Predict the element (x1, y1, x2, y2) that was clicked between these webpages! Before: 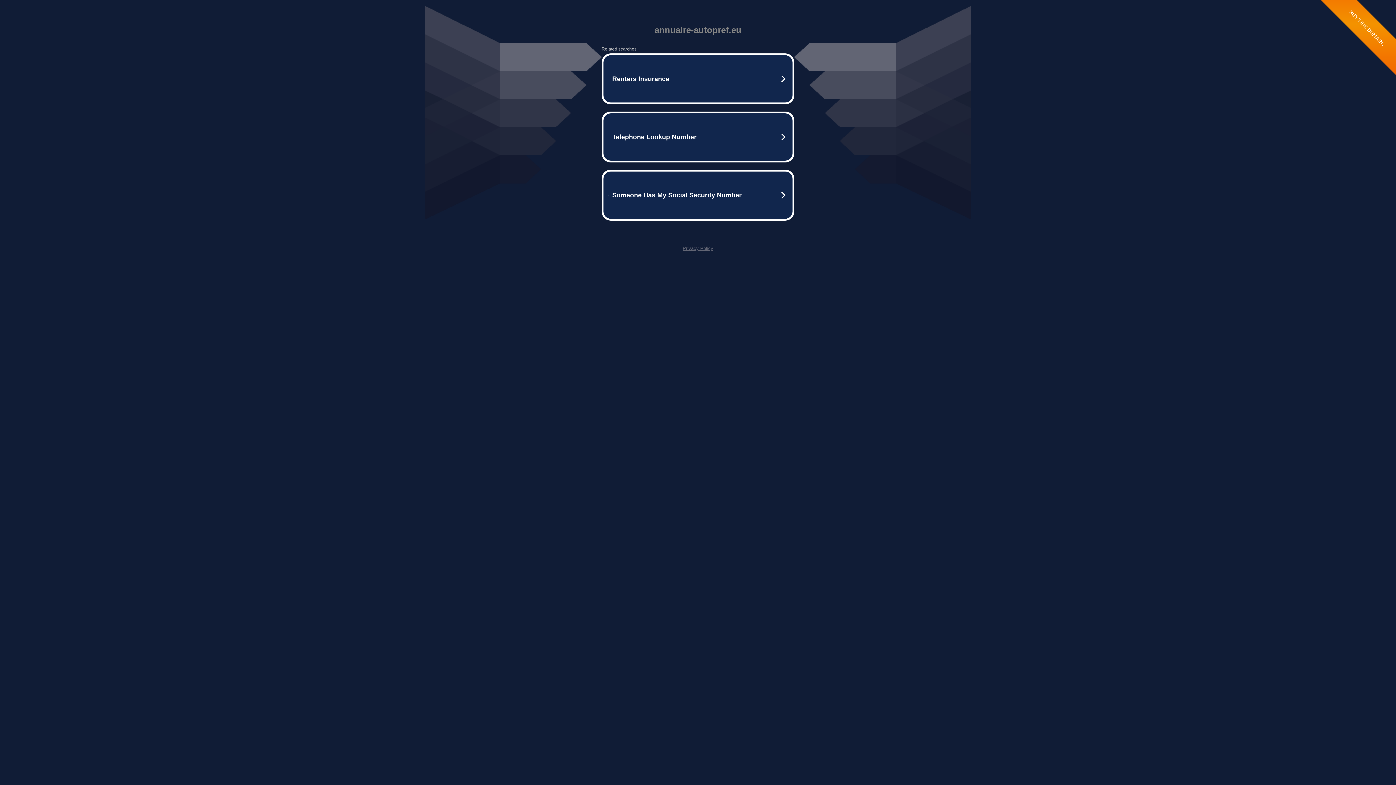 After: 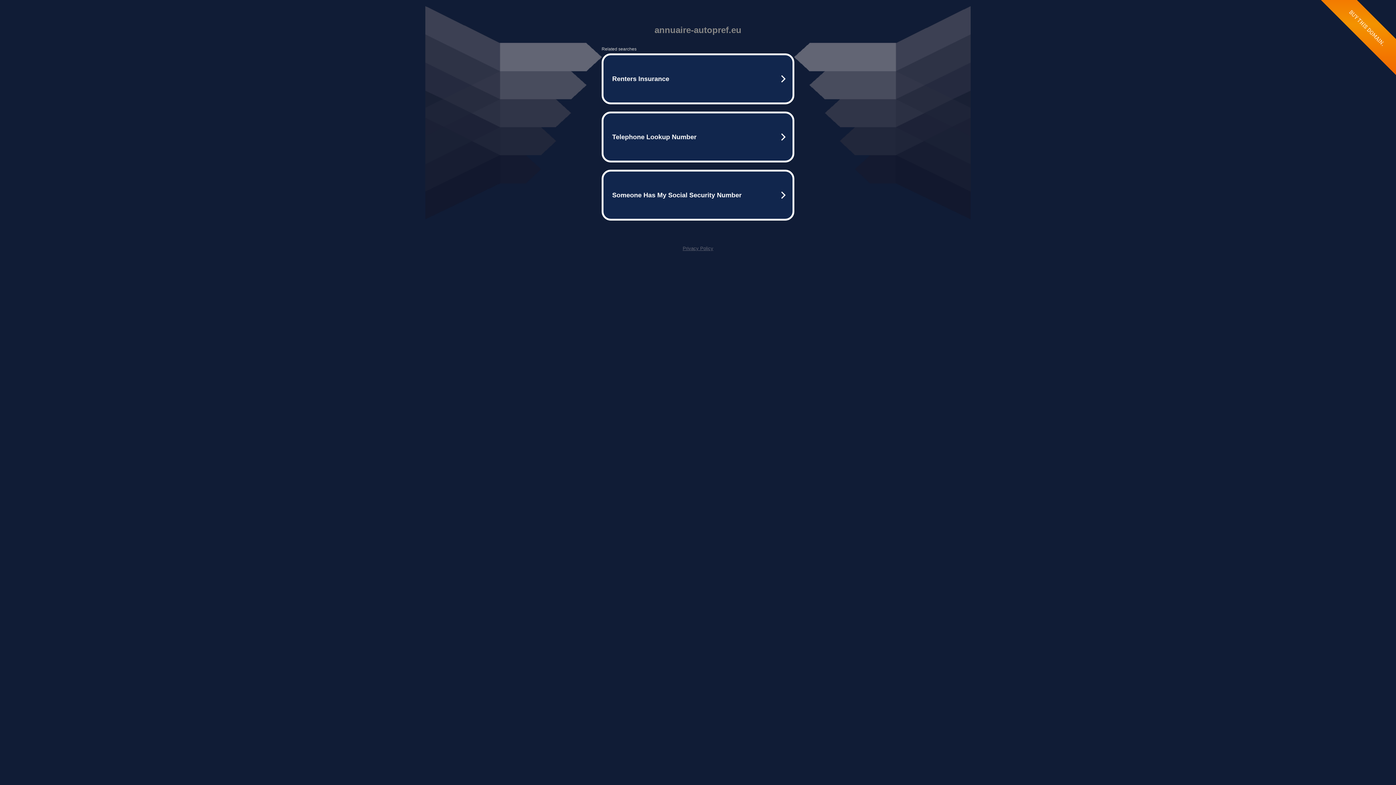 Action: bbox: (682, 245, 713, 251) label: Privacy Policy